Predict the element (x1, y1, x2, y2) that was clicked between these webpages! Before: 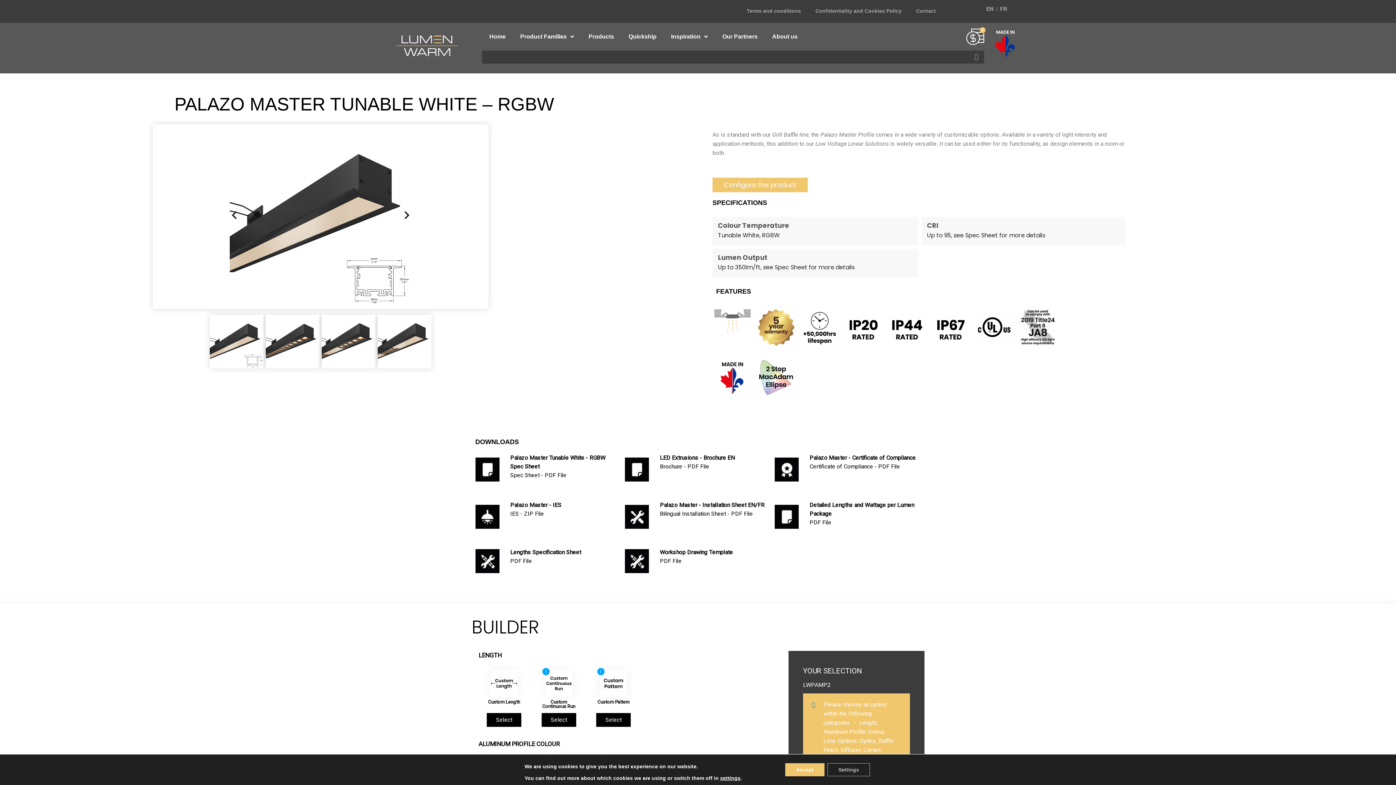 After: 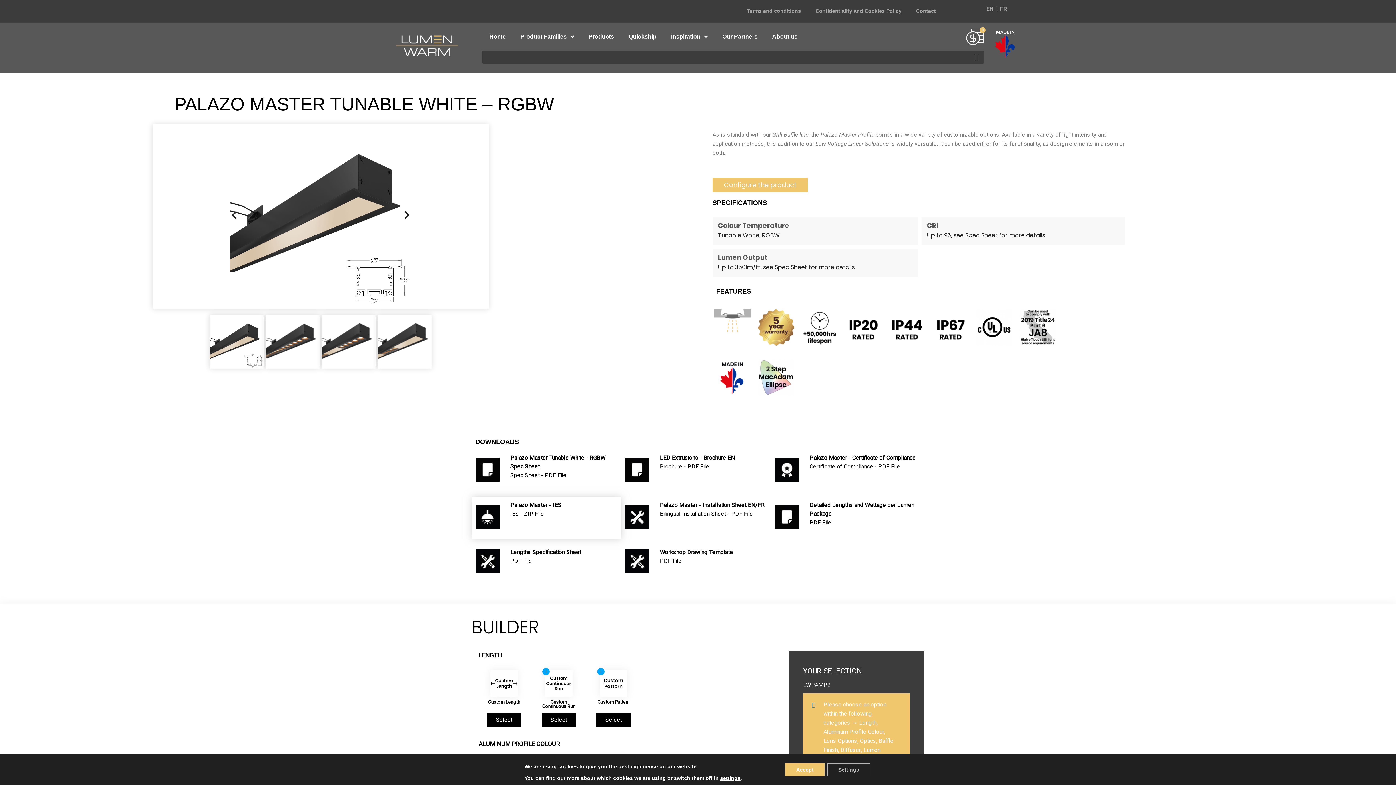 Action: label: Palazo Master - IES

IES - ZIP File bbox: (471, 489, 621, 537)